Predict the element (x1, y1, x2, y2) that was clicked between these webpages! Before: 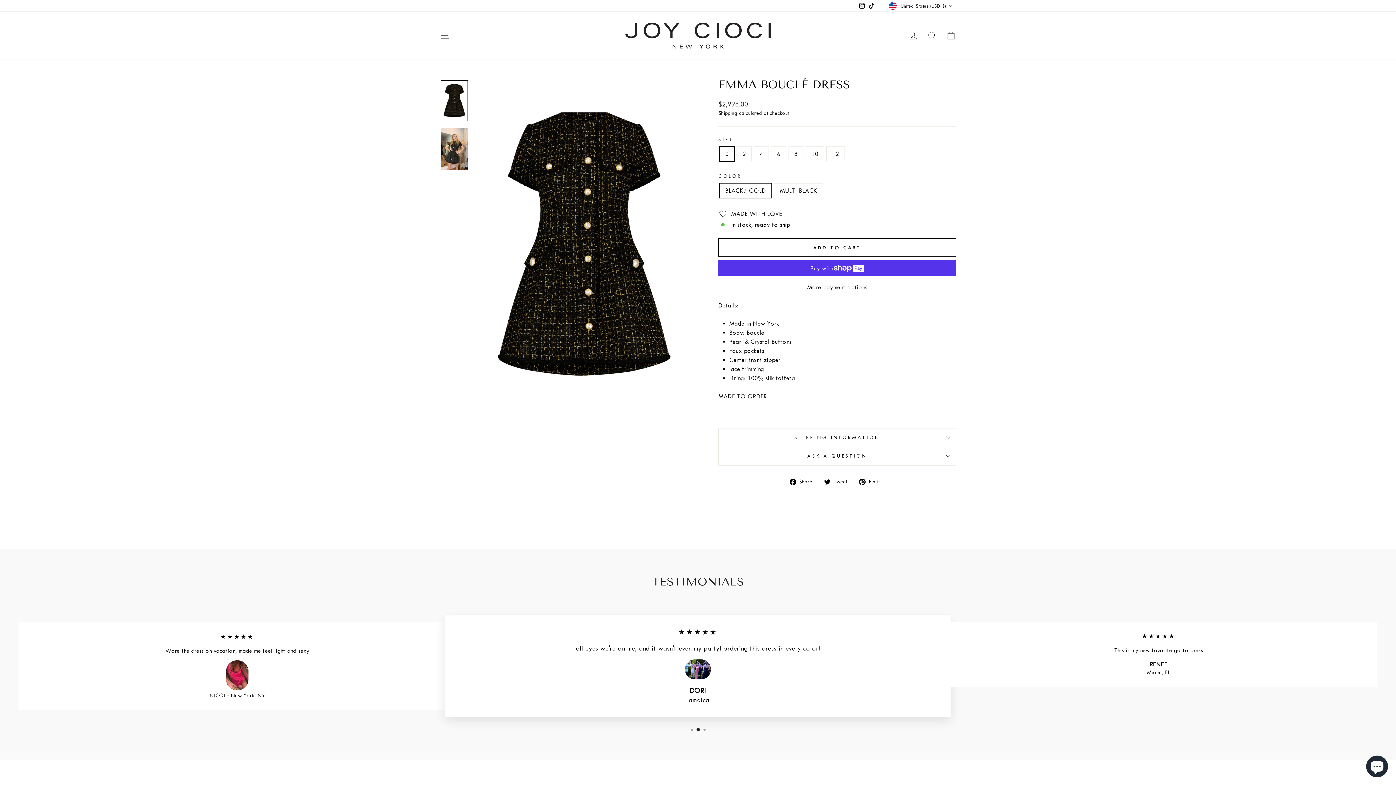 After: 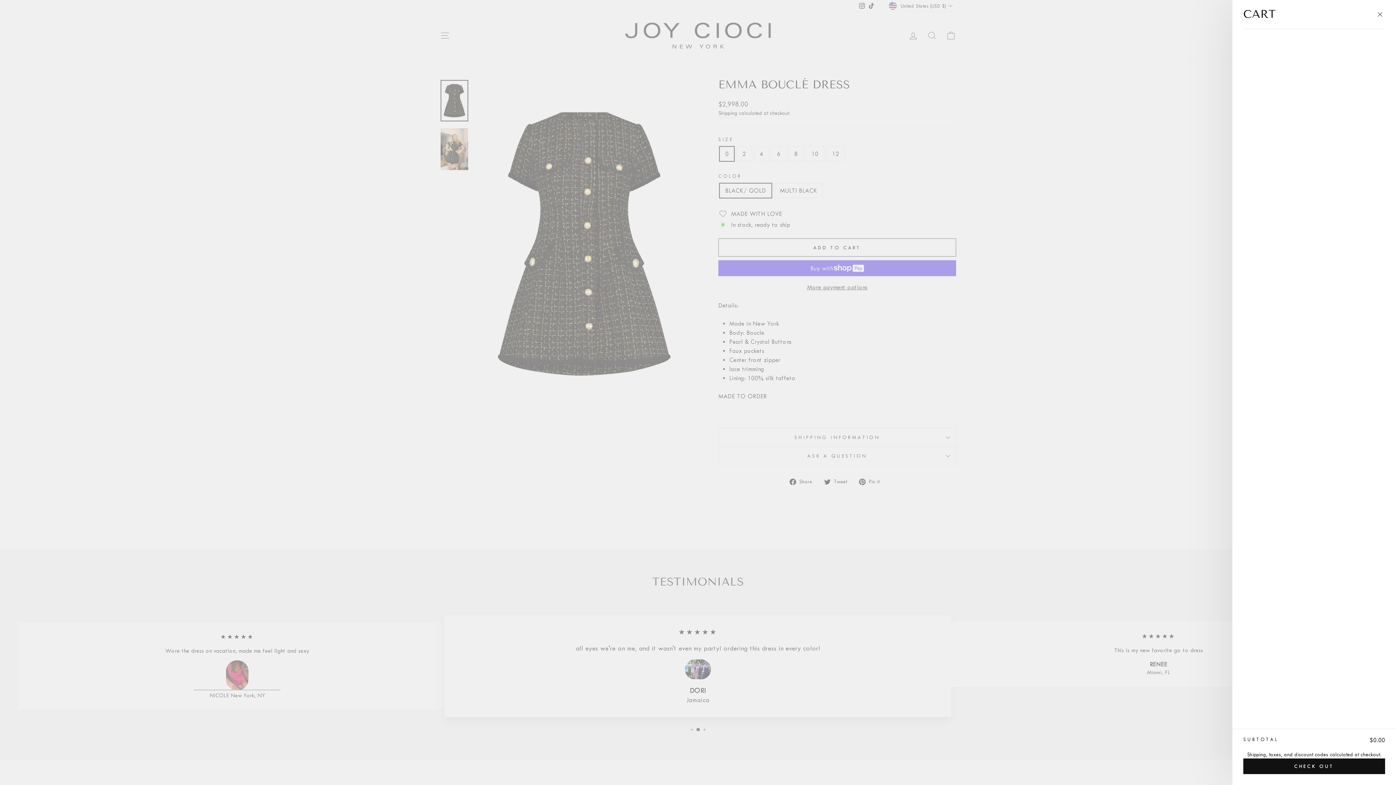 Action: bbox: (941, 27, 960, 43) label: CART